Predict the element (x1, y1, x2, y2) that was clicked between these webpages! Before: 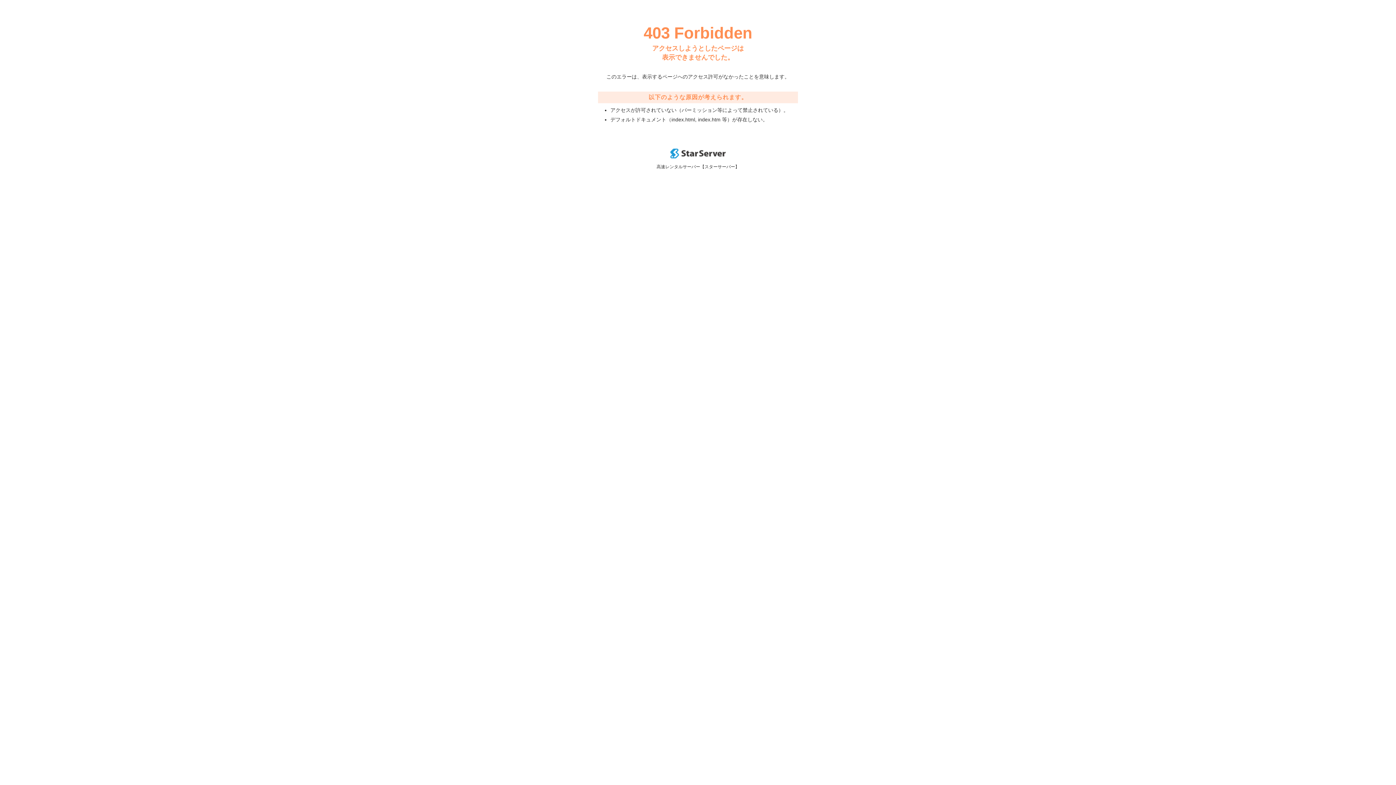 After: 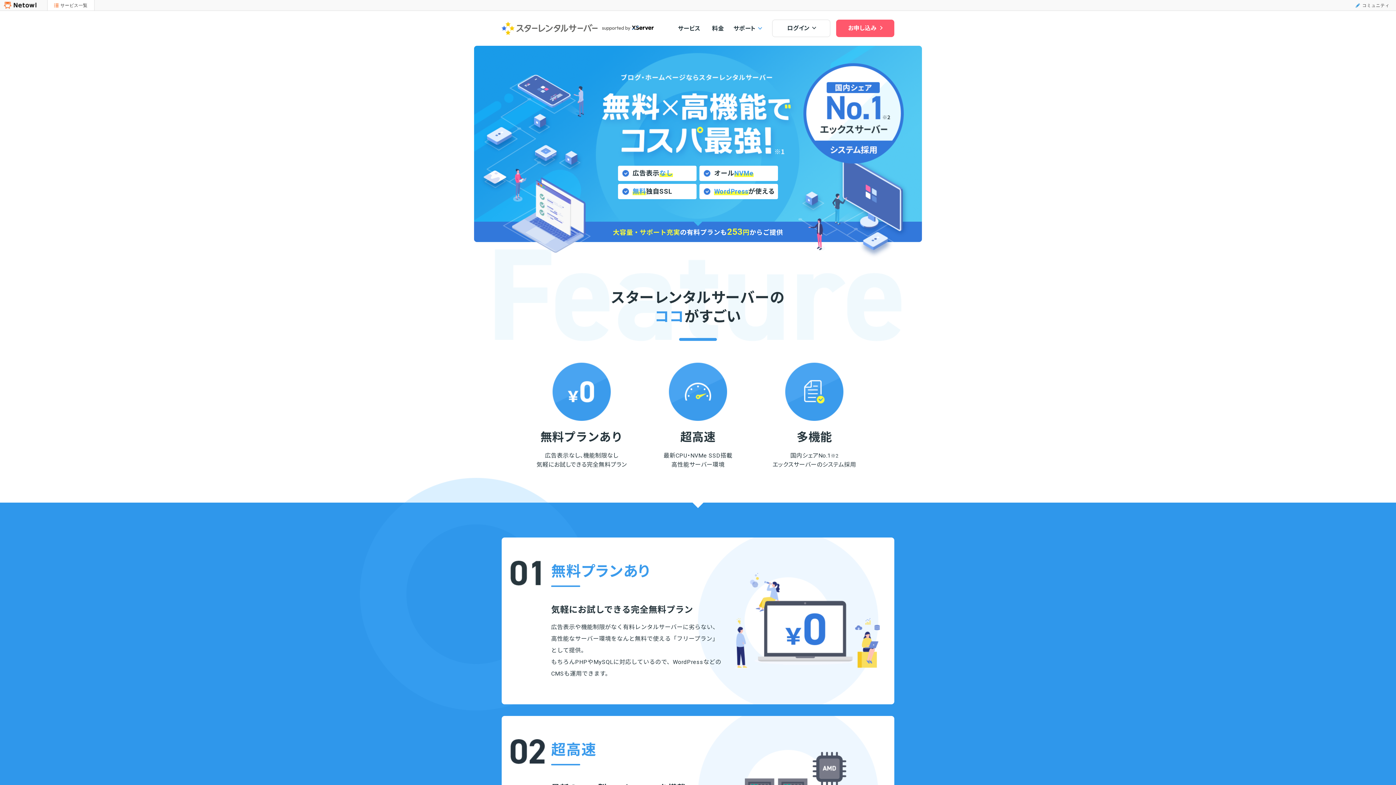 Action: bbox: (670, 153, 725, 159)